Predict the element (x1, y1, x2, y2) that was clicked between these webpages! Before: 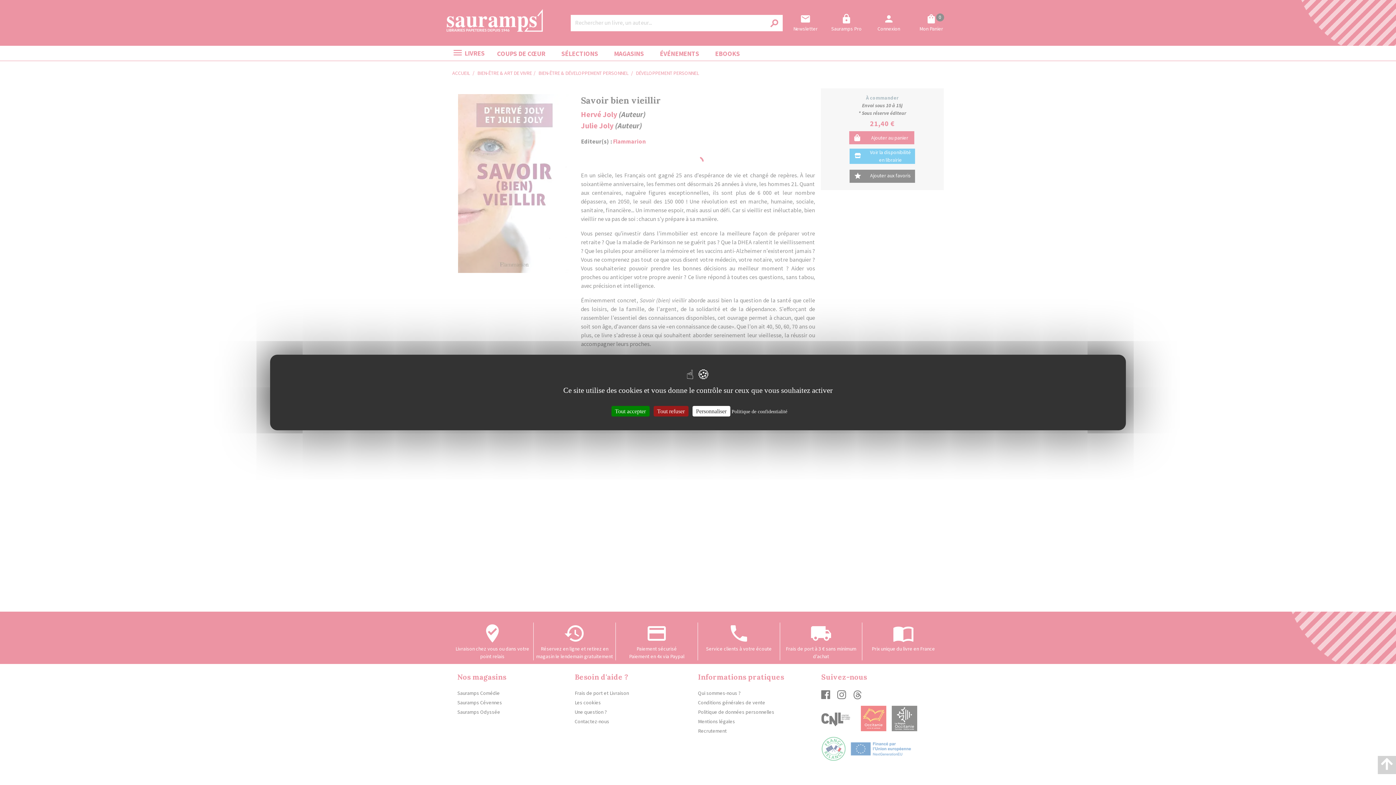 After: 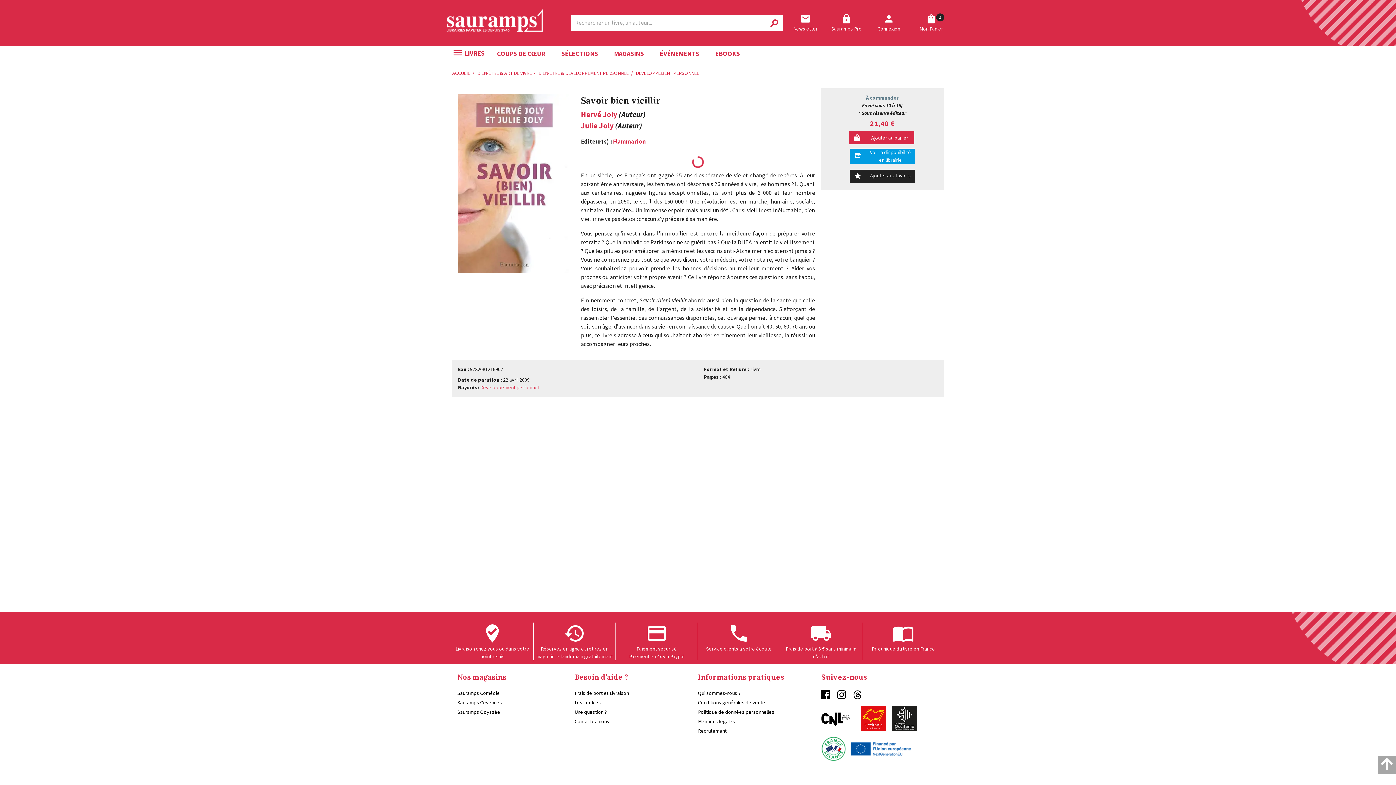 Action: label: Tout refuser bbox: (653, 406, 688, 416)